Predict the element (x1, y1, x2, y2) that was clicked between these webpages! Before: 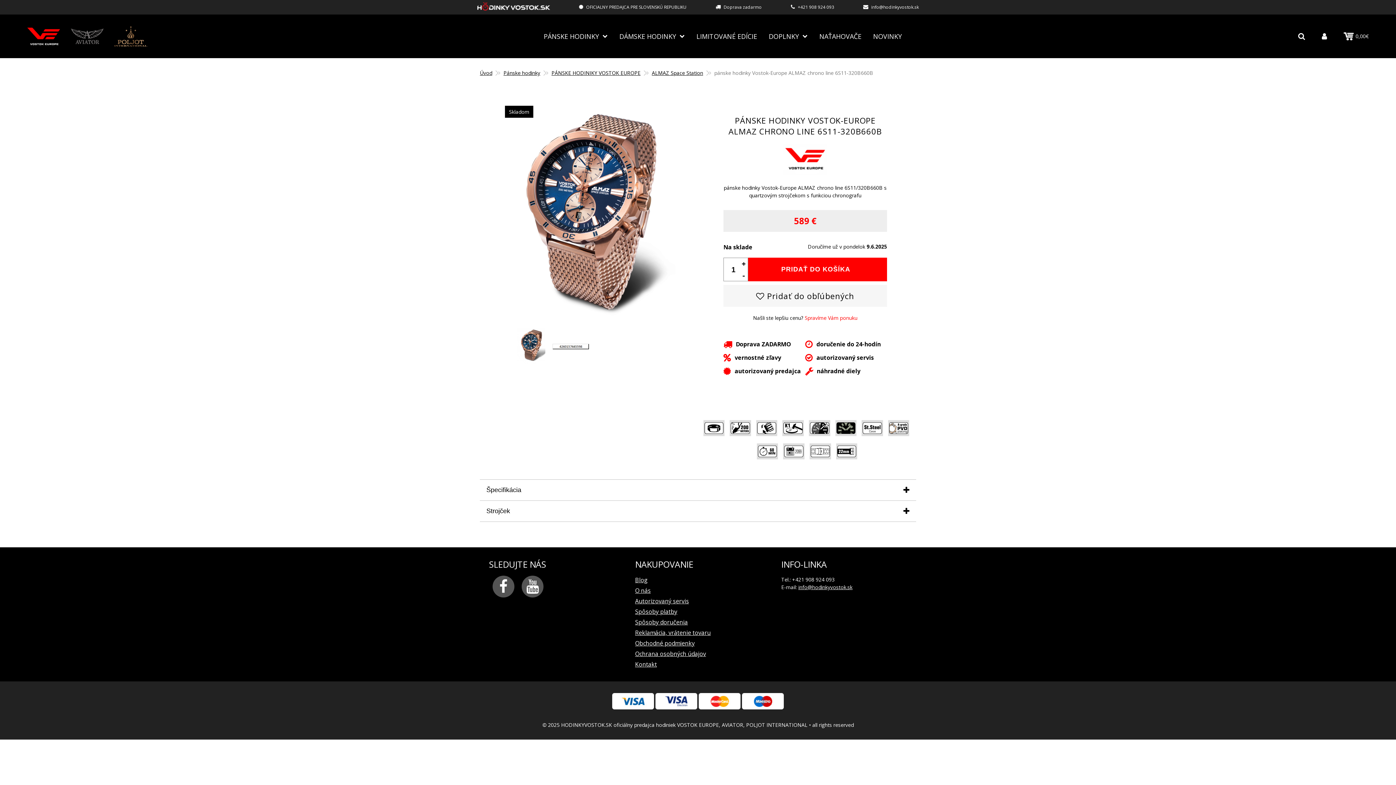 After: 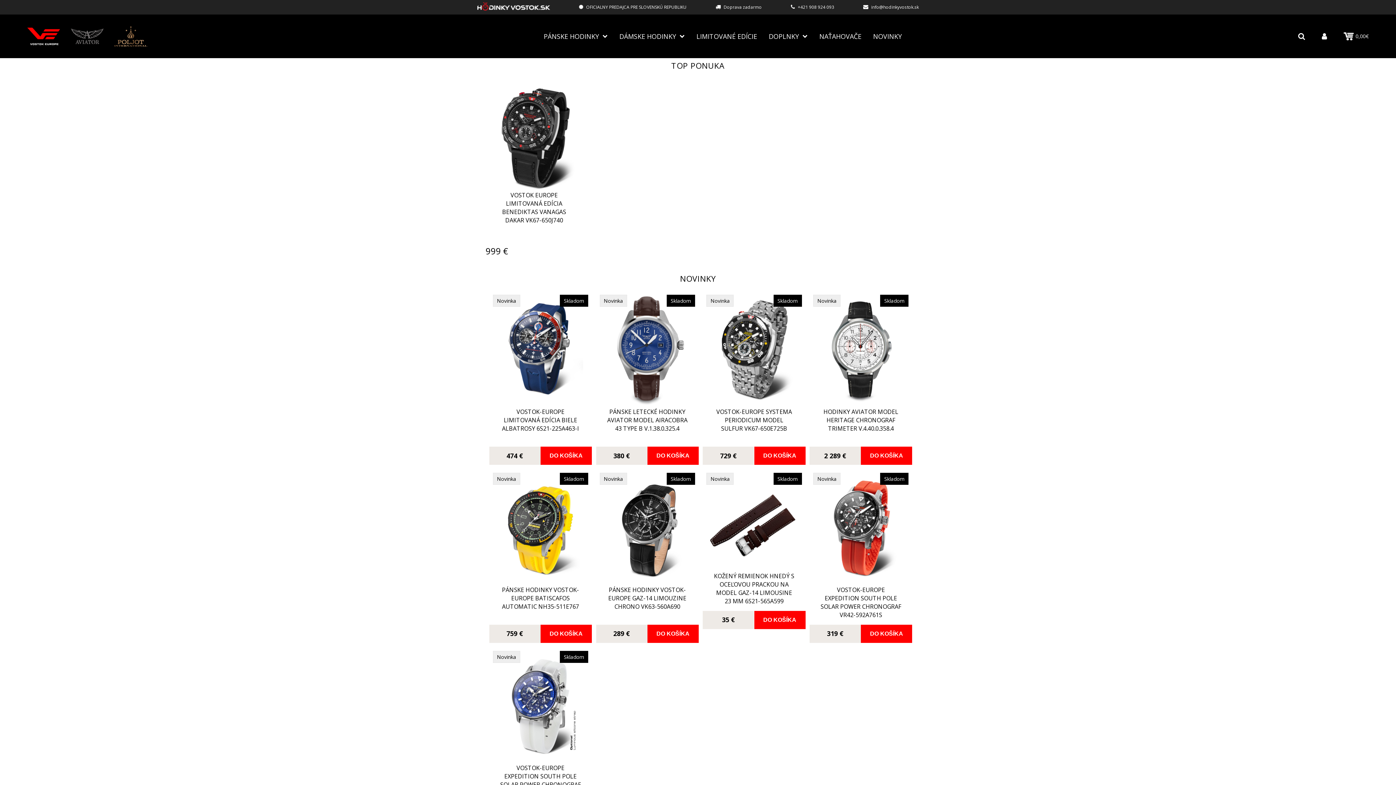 Action: label: NOVINKY bbox: (867, 21, 907, 50)